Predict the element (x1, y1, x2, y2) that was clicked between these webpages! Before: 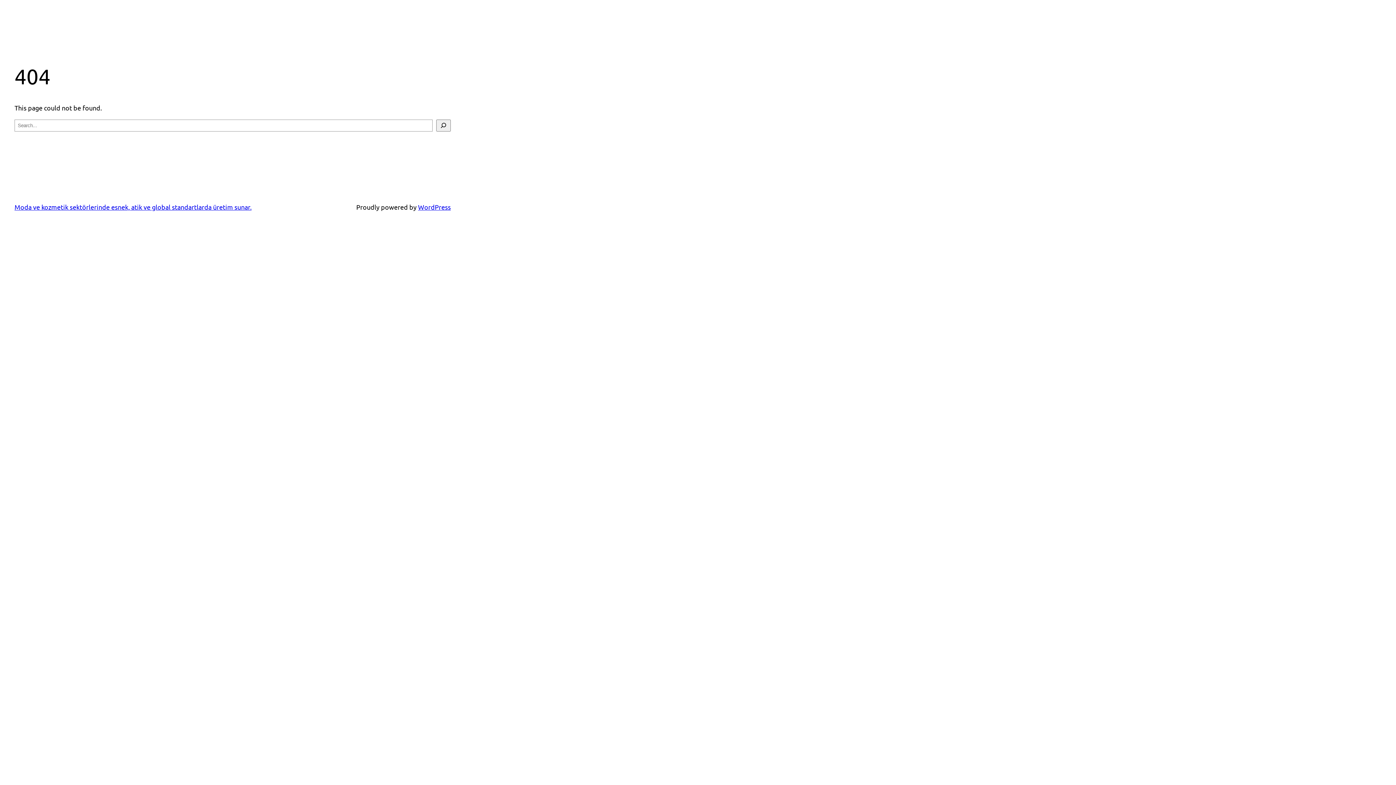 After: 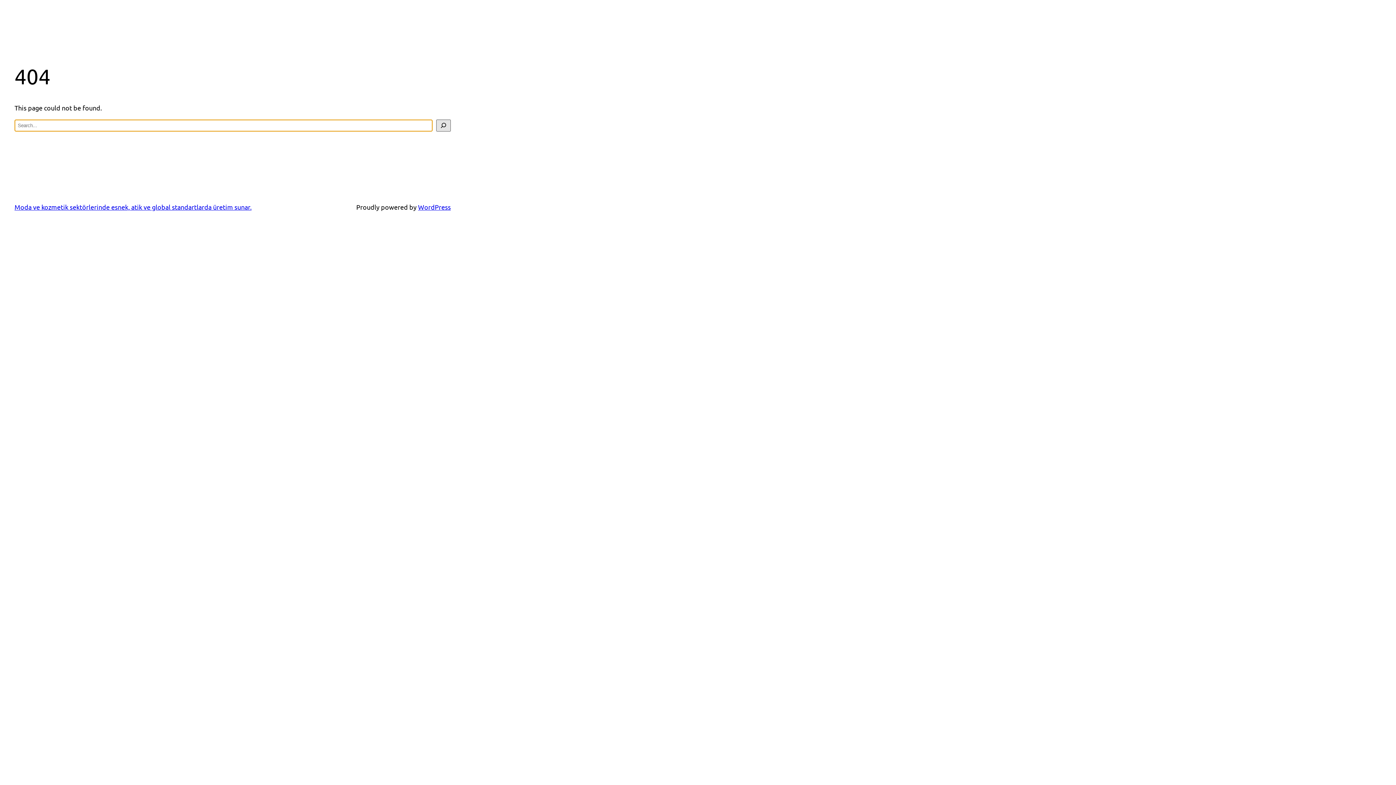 Action: label: Search bbox: (436, 119, 450, 131)